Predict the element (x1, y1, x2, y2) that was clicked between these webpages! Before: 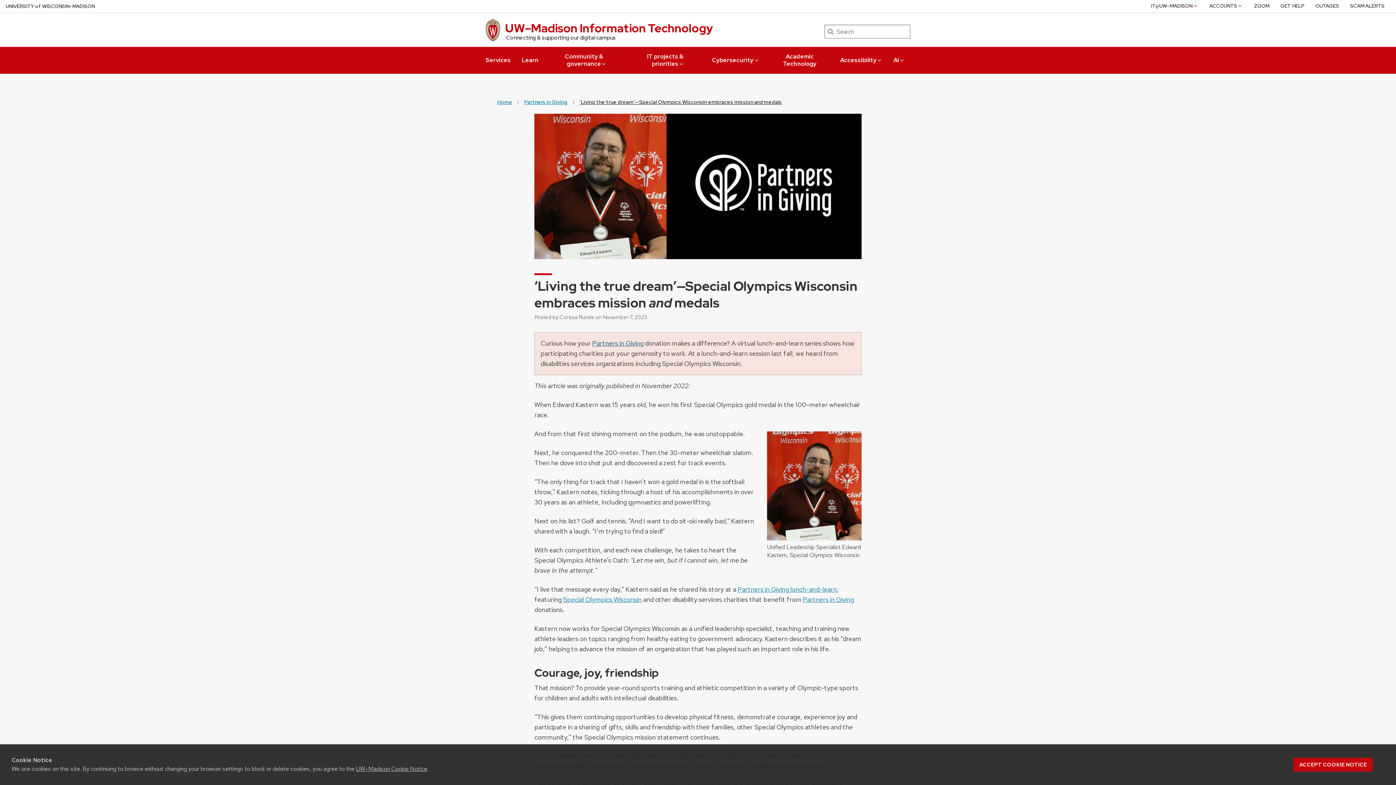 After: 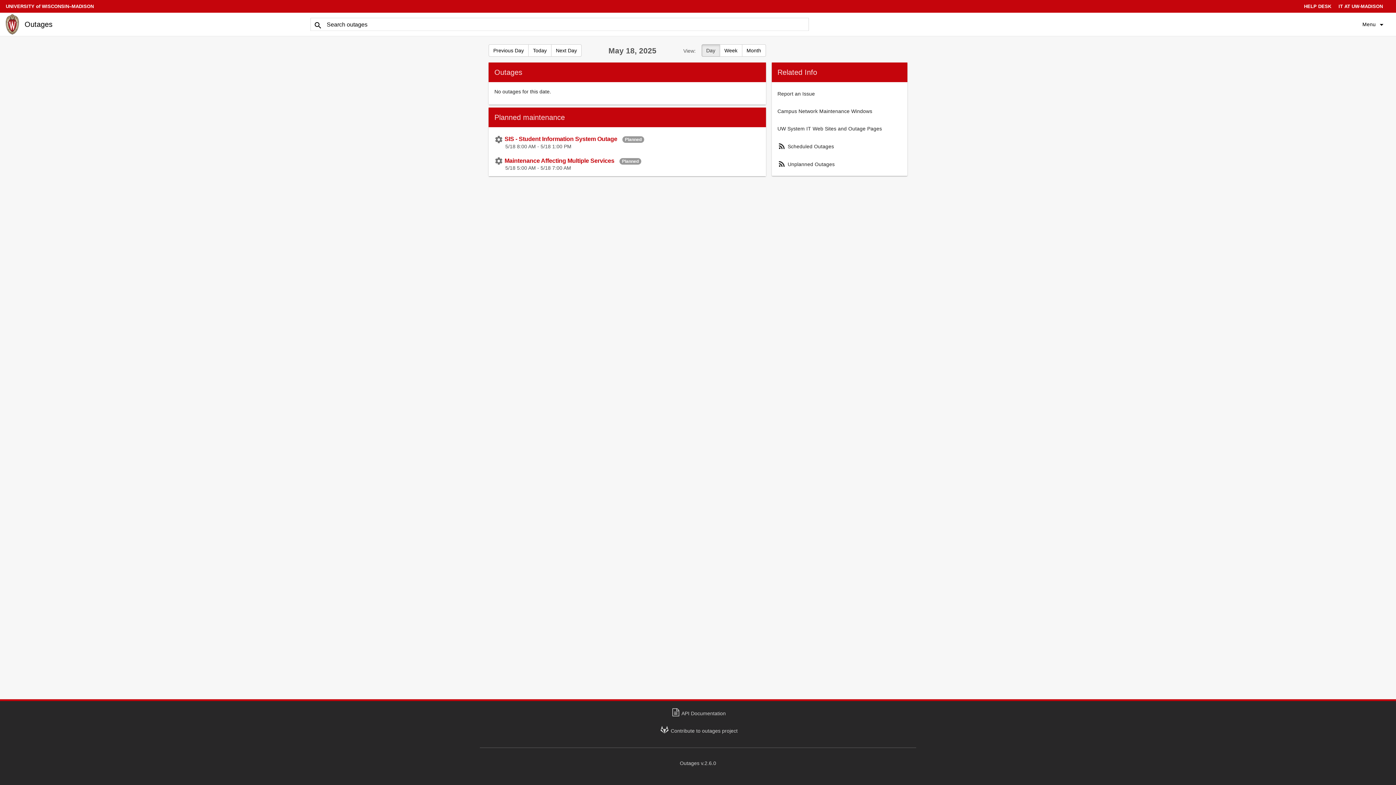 Action: bbox: (1315, 2, 1339, 9) label: OUTAGES